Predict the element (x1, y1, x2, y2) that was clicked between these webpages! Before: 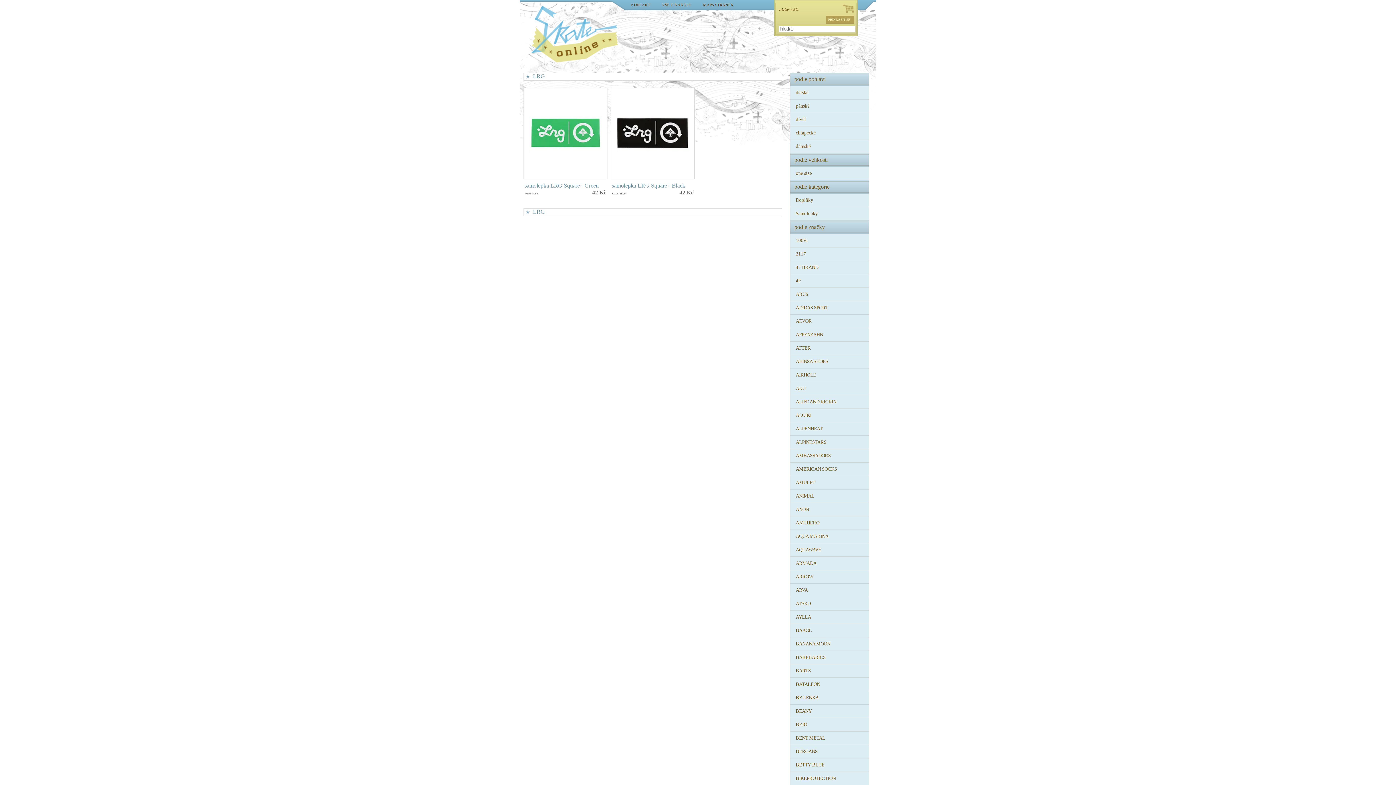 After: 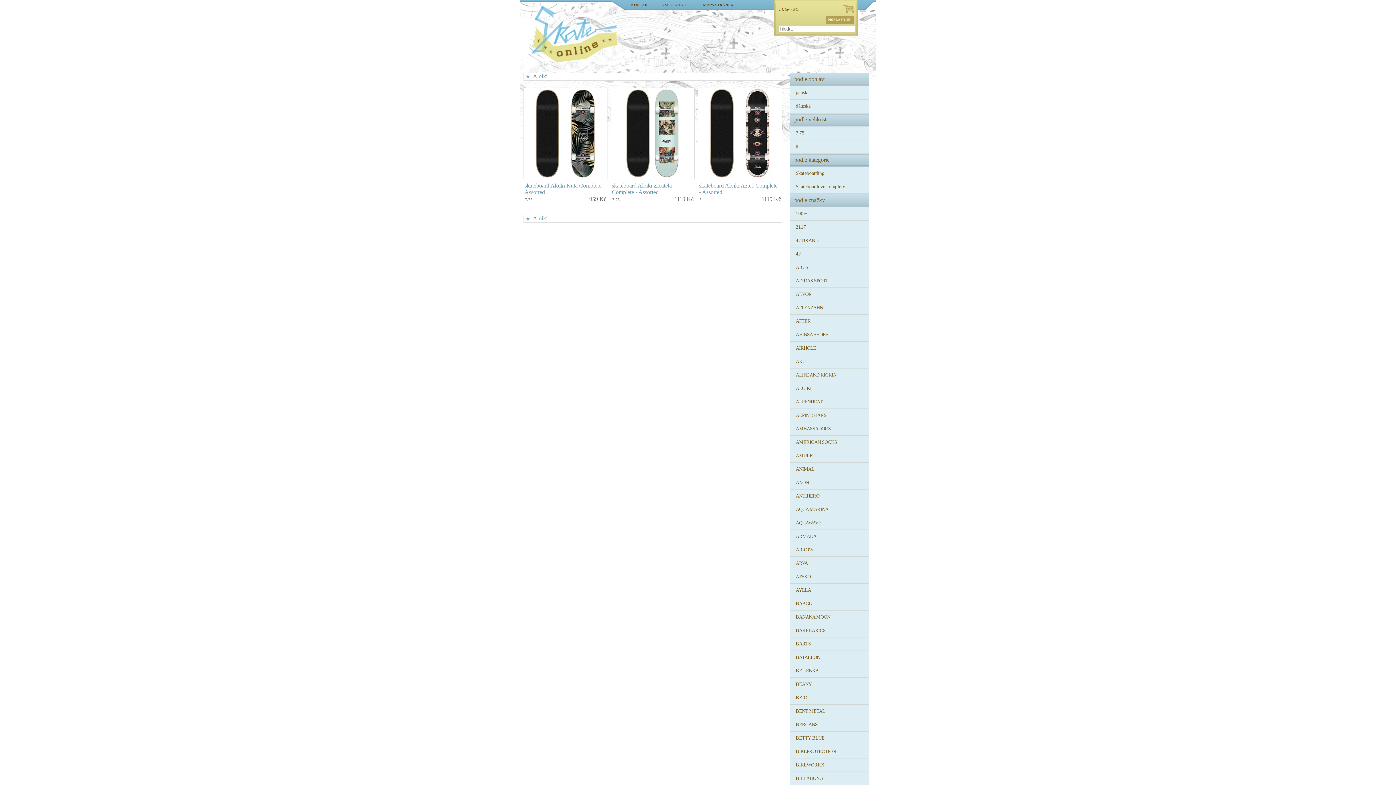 Action: bbox: (790, 409, 869, 422) label: ALOIKI